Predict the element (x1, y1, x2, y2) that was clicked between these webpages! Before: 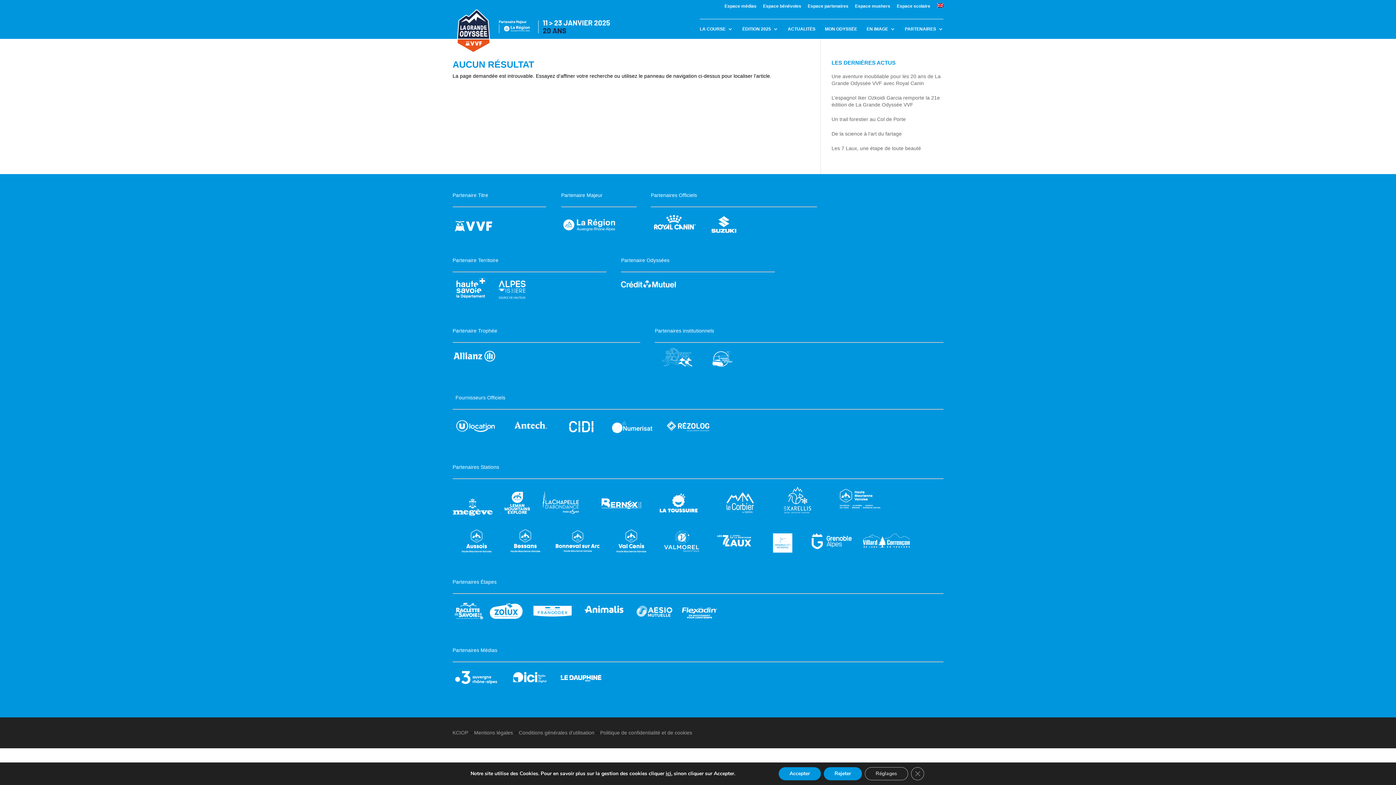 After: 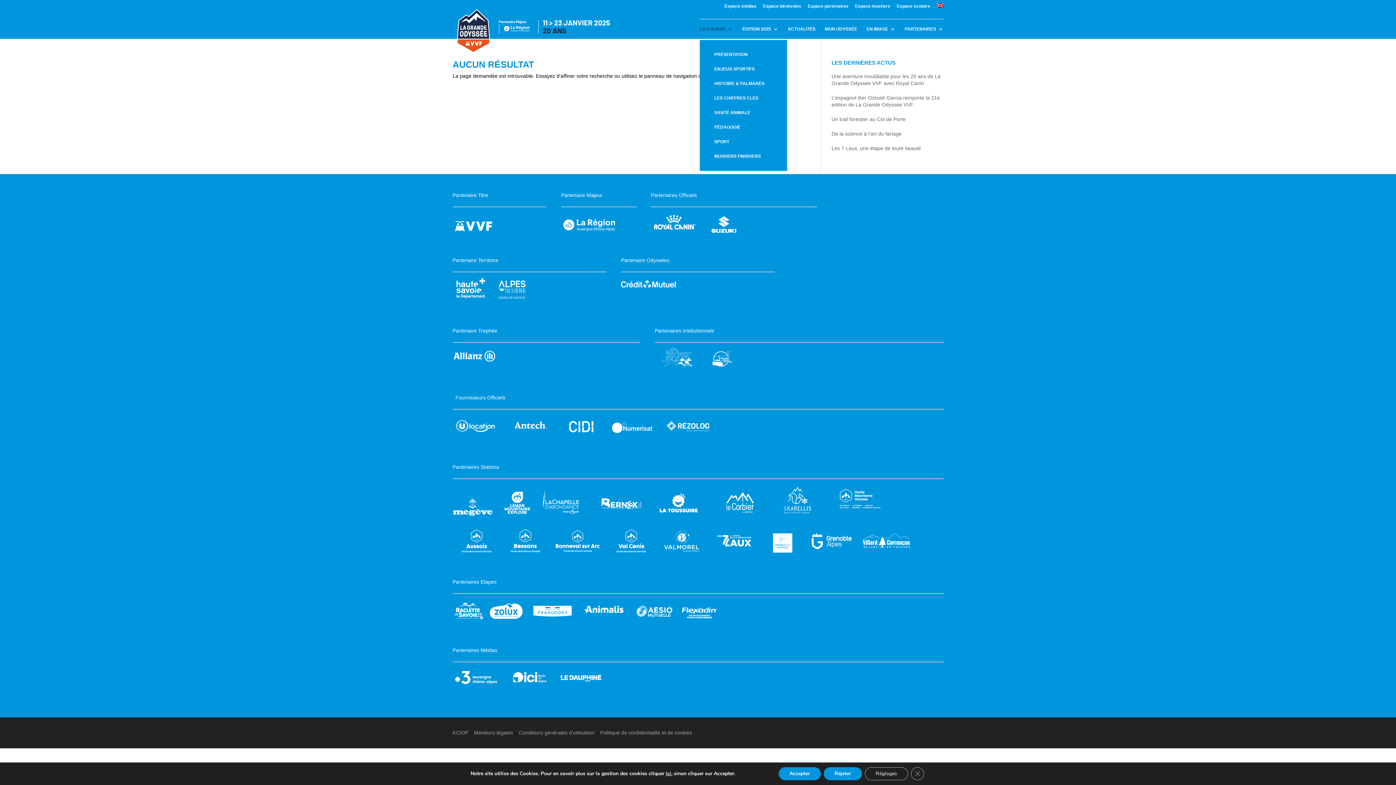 Action: bbox: (700, 26, 733, 38) label: LA COURSE